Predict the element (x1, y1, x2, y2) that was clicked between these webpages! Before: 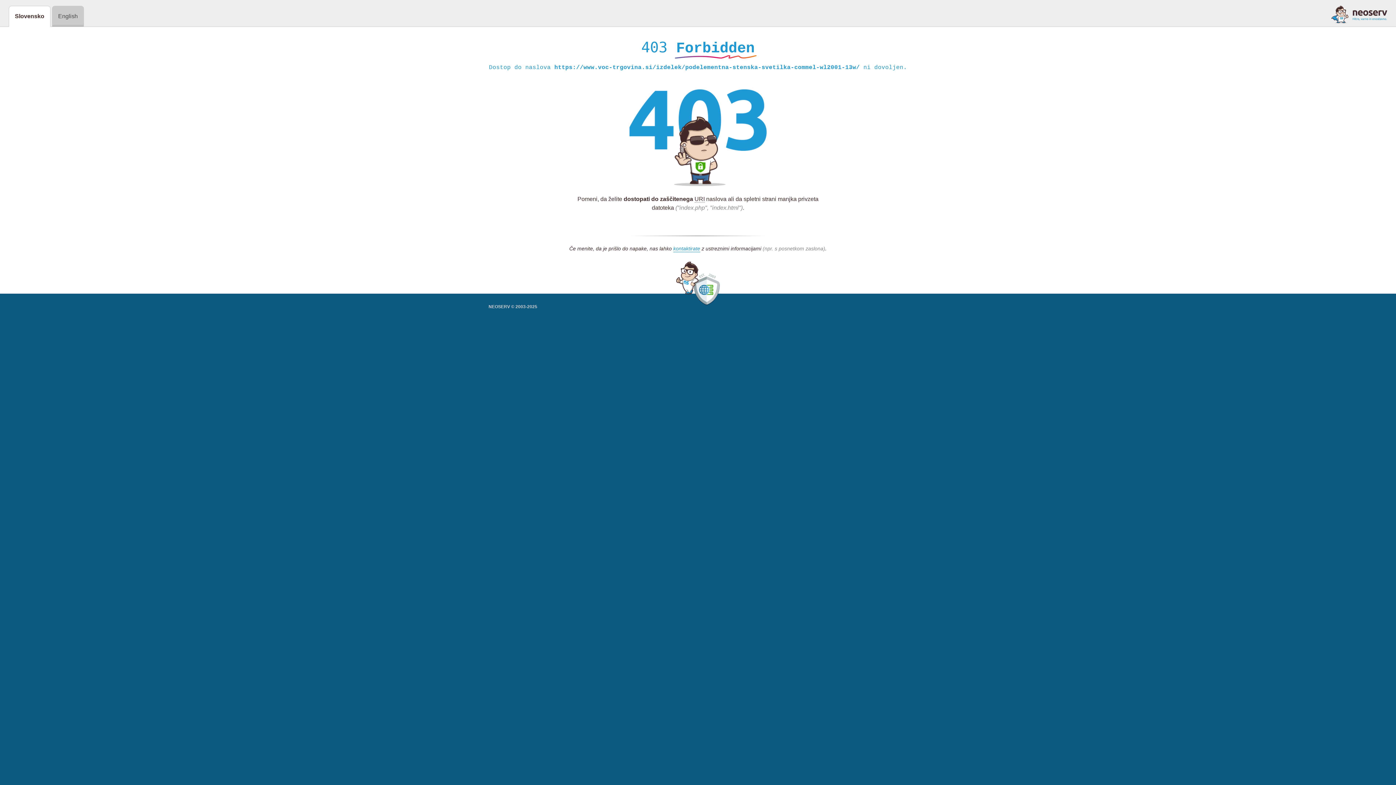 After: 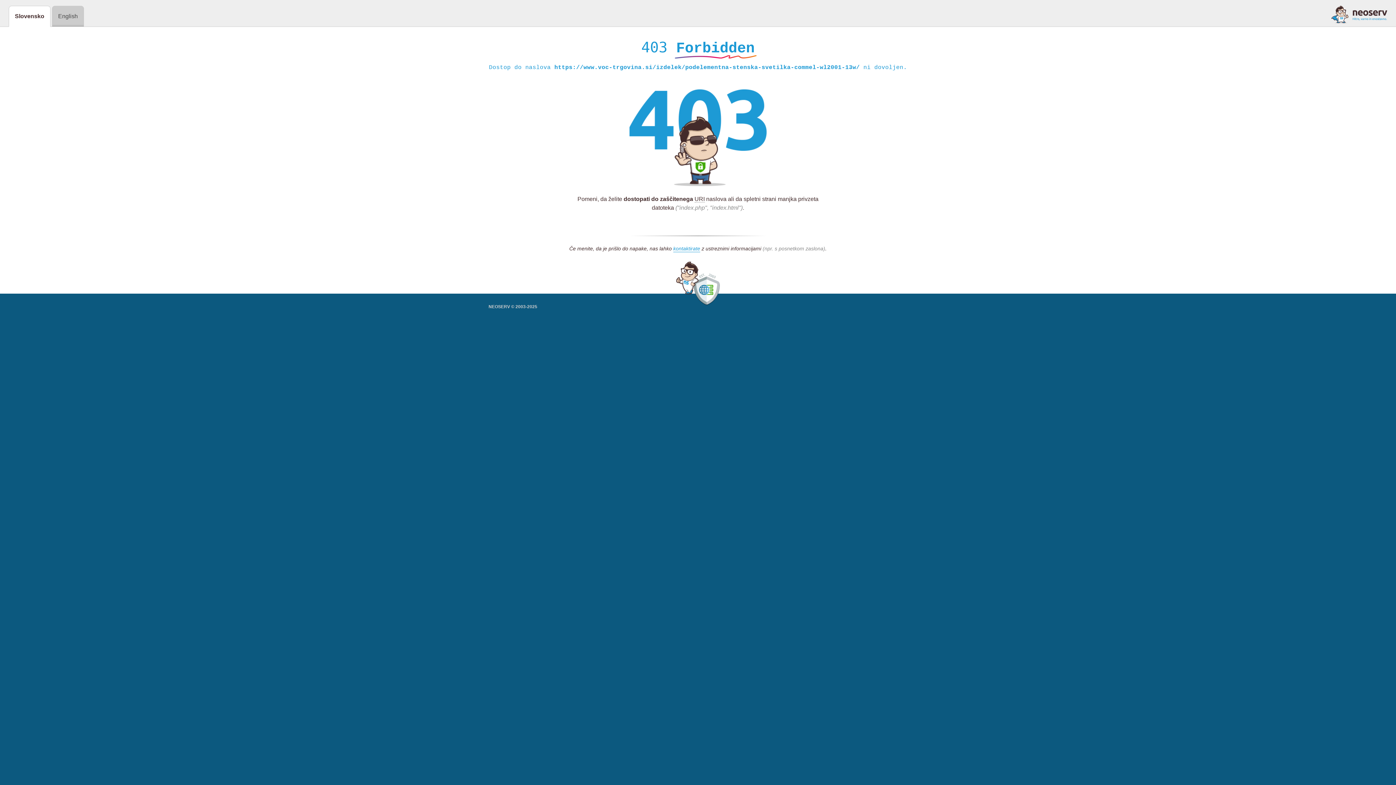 Action: bbox: (1331, 5, 1387, 23)